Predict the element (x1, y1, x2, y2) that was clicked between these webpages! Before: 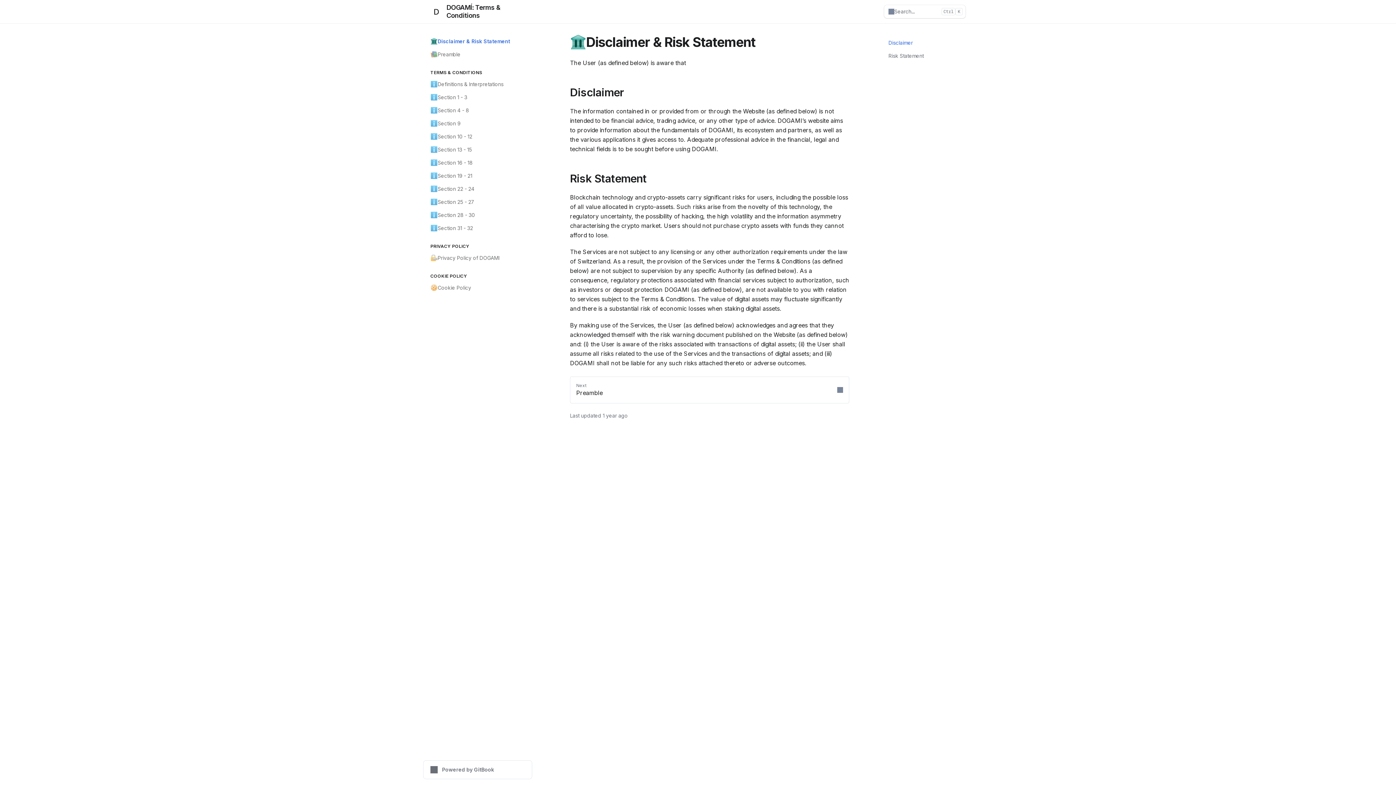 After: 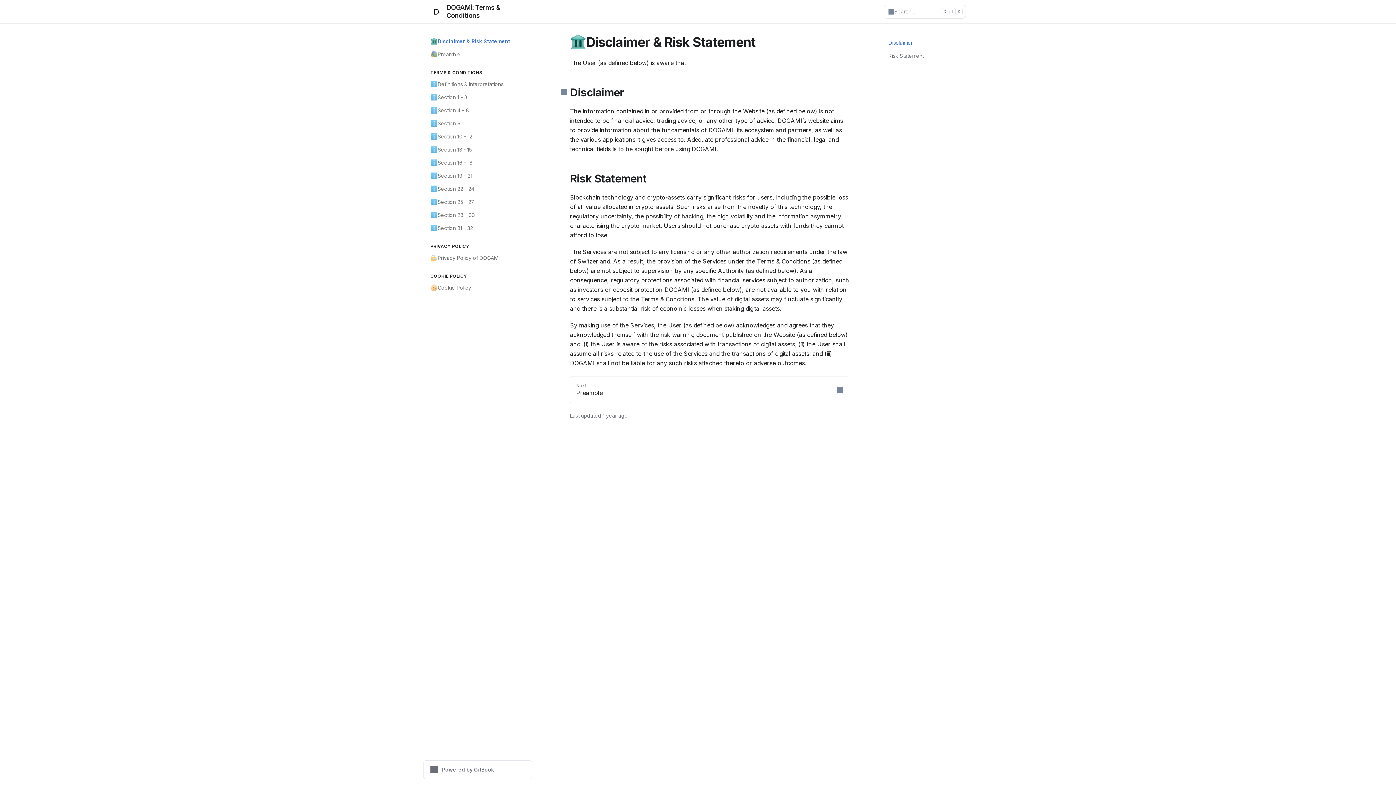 Action: label: Direct link to heading bbox: (561, 86, 849, 97)